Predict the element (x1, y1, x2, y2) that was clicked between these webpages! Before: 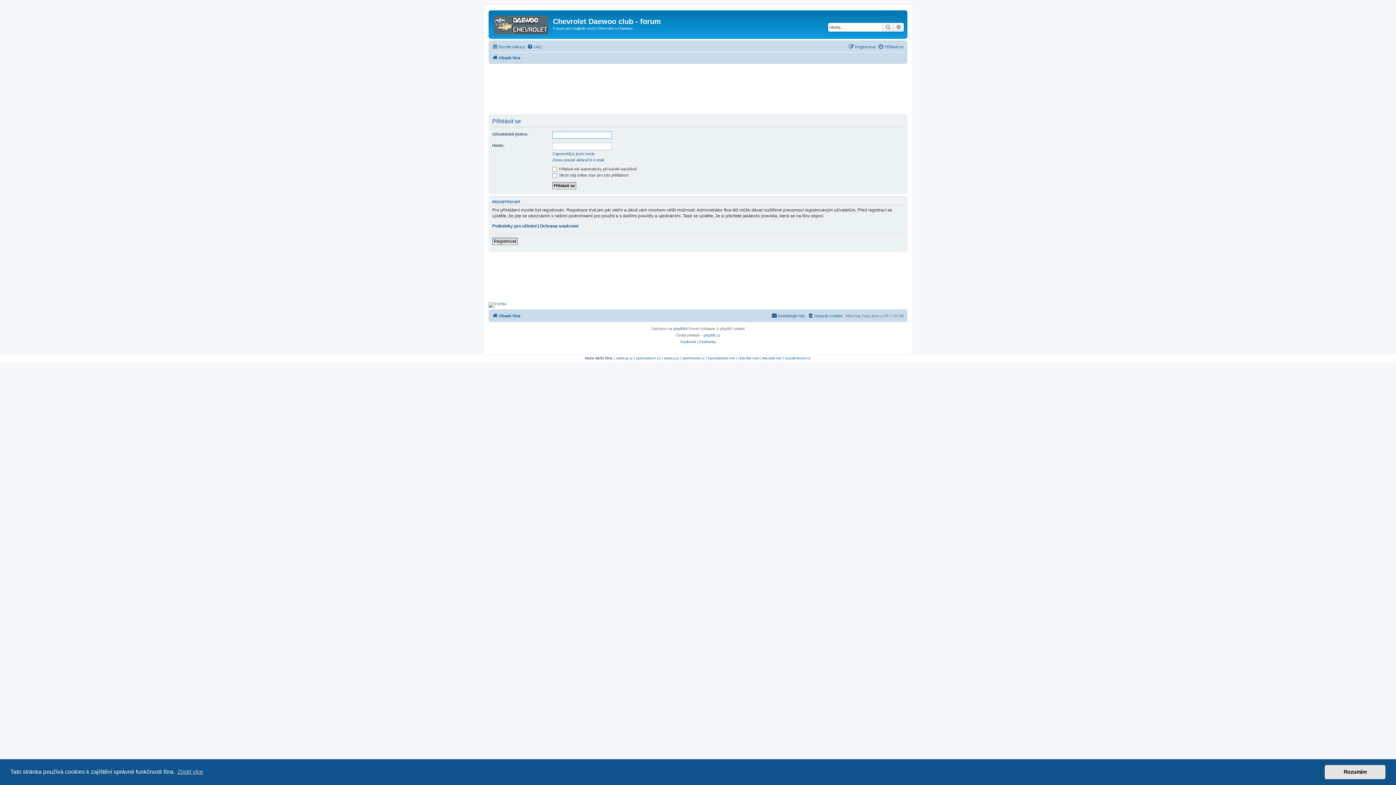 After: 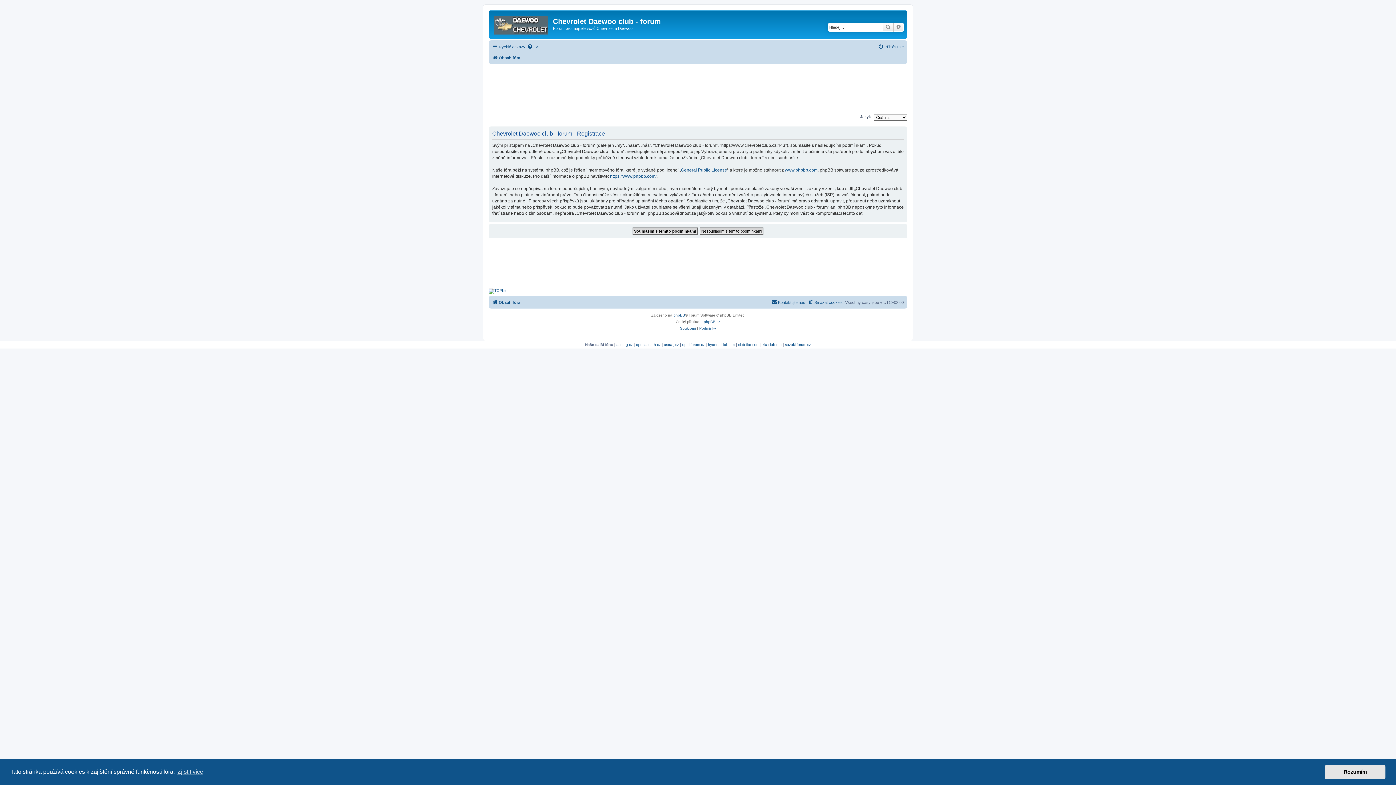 Action: label: Registrovat bbox: (848, 42, 875, 51)